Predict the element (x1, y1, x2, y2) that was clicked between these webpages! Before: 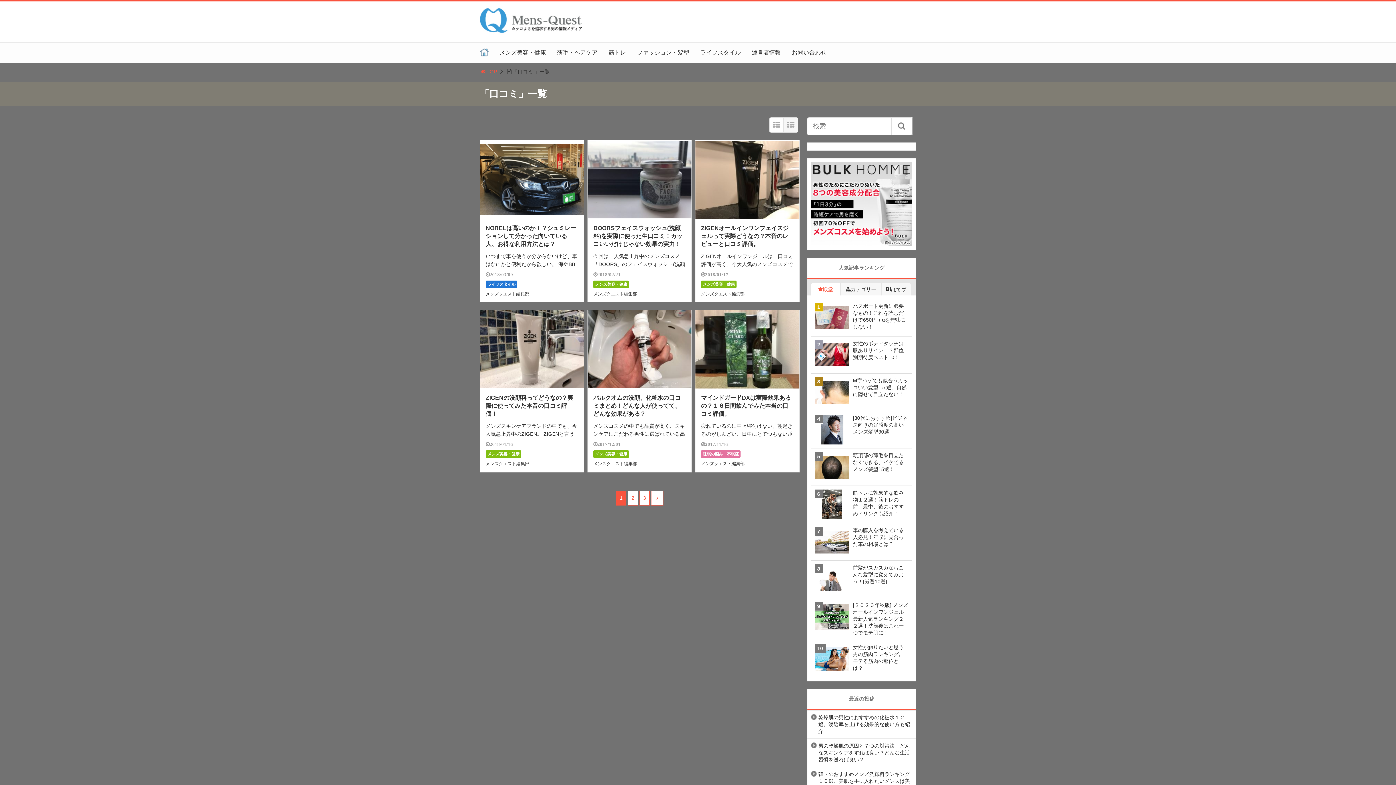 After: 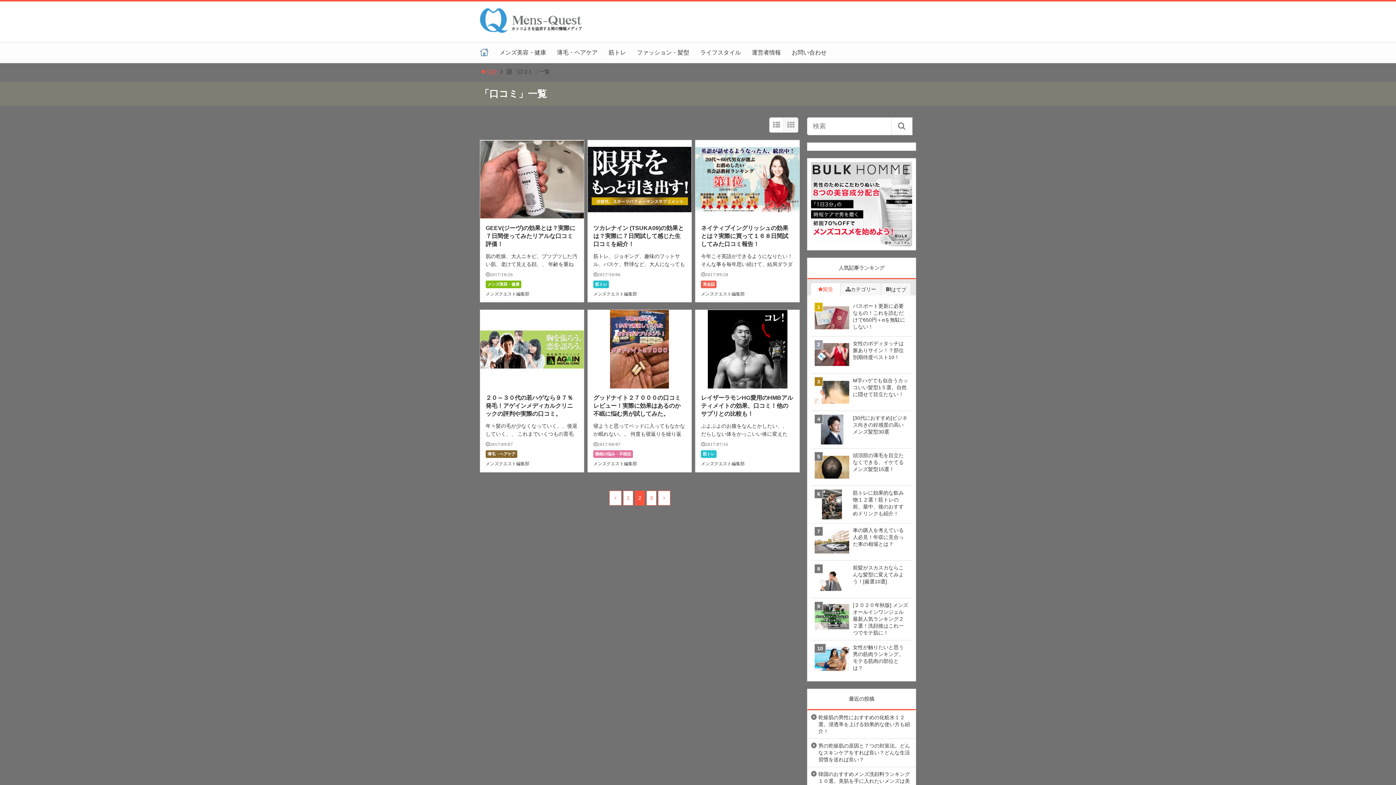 Action: bbox: (628, 490, 638, 505) label: 2